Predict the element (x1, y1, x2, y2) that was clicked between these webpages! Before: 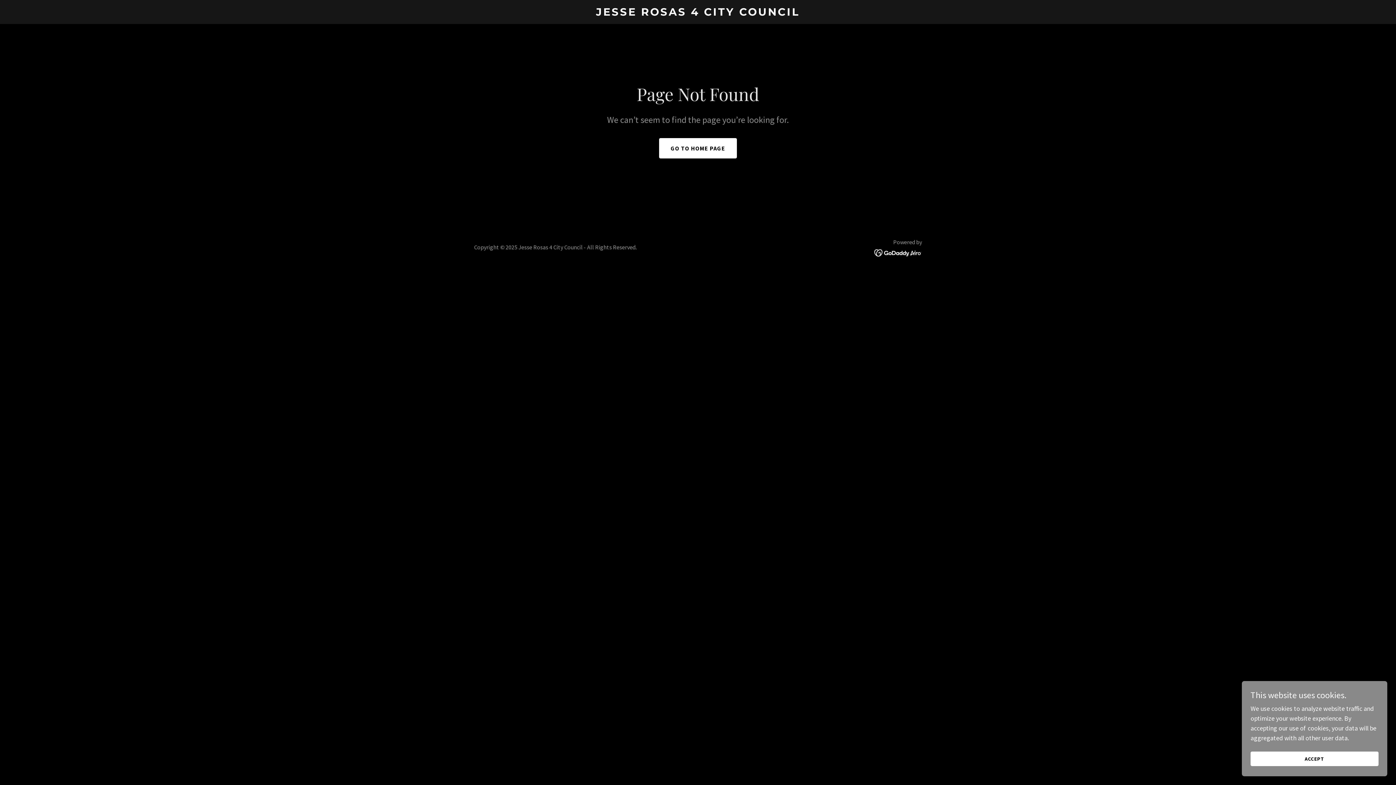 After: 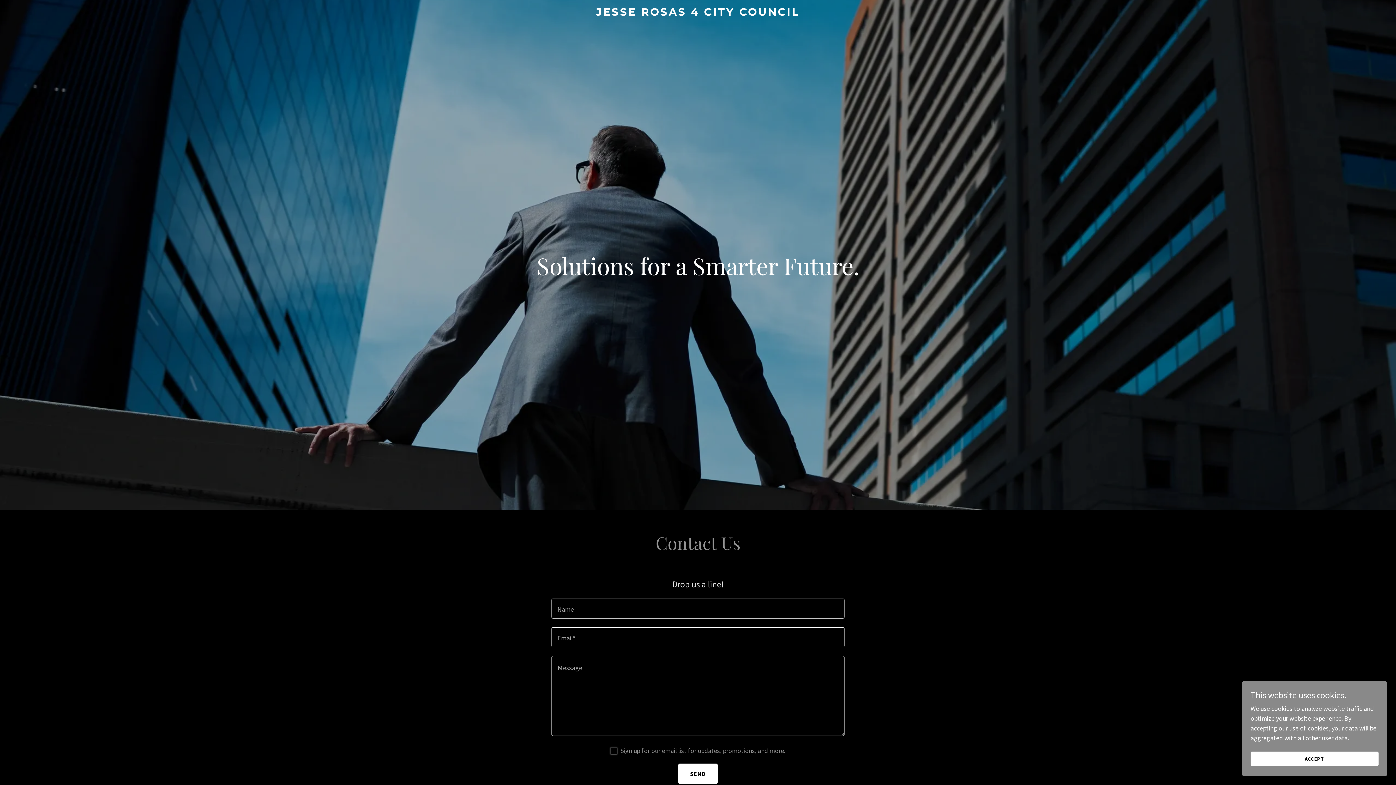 Action: bbox: (471, 9, 925, 17) label: JESSE ROSAS 4 CITY COUNCIL